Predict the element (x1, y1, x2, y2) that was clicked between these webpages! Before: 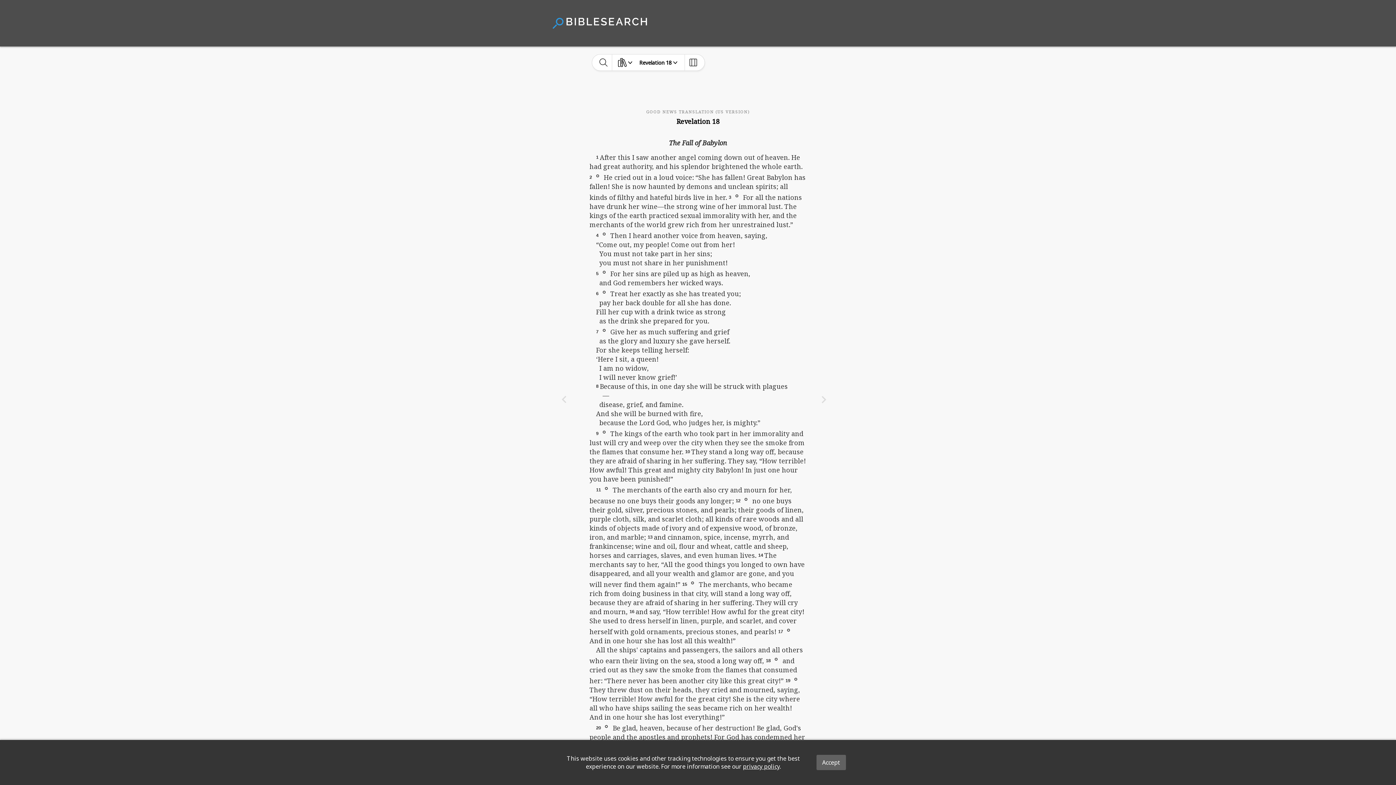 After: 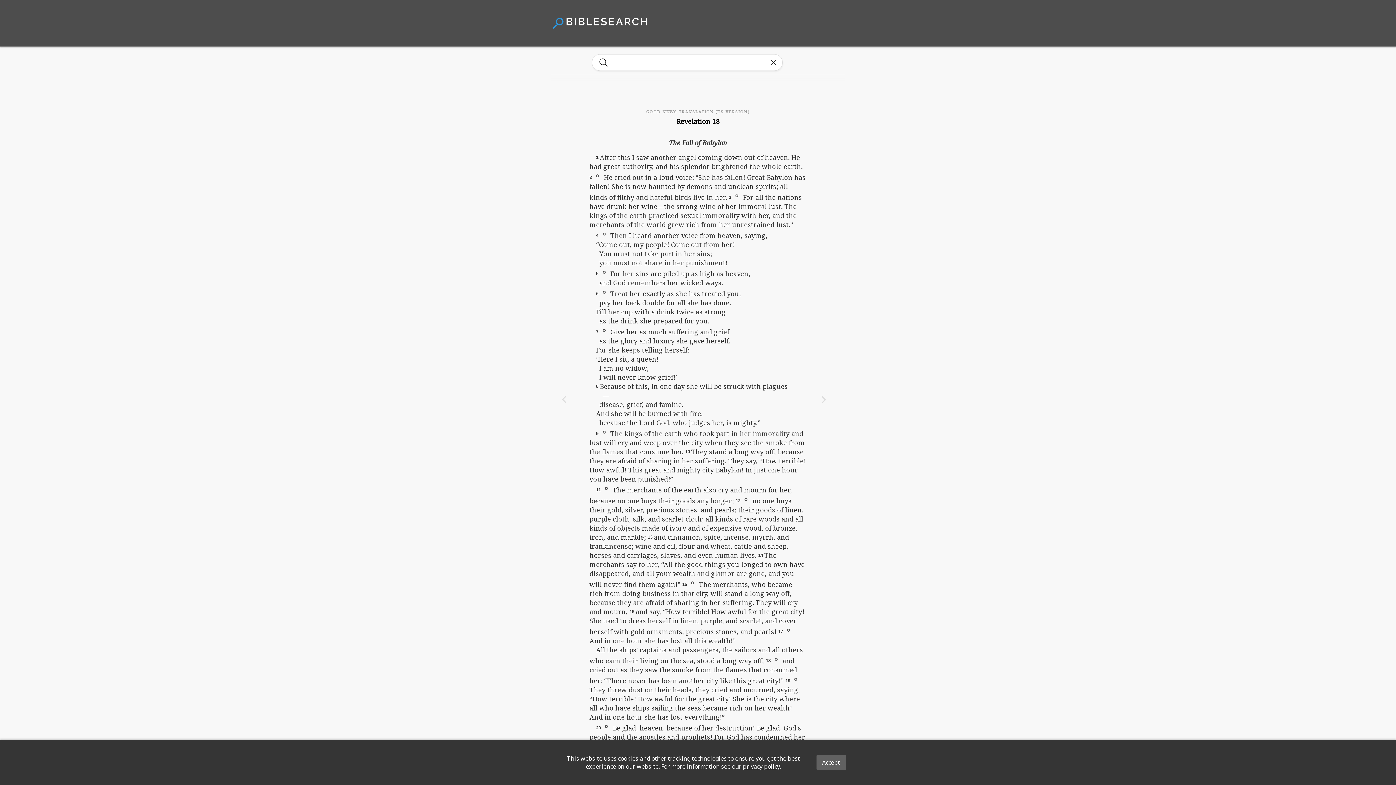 Action: bbox: (595, 54, 612, 70) label: toggle-search